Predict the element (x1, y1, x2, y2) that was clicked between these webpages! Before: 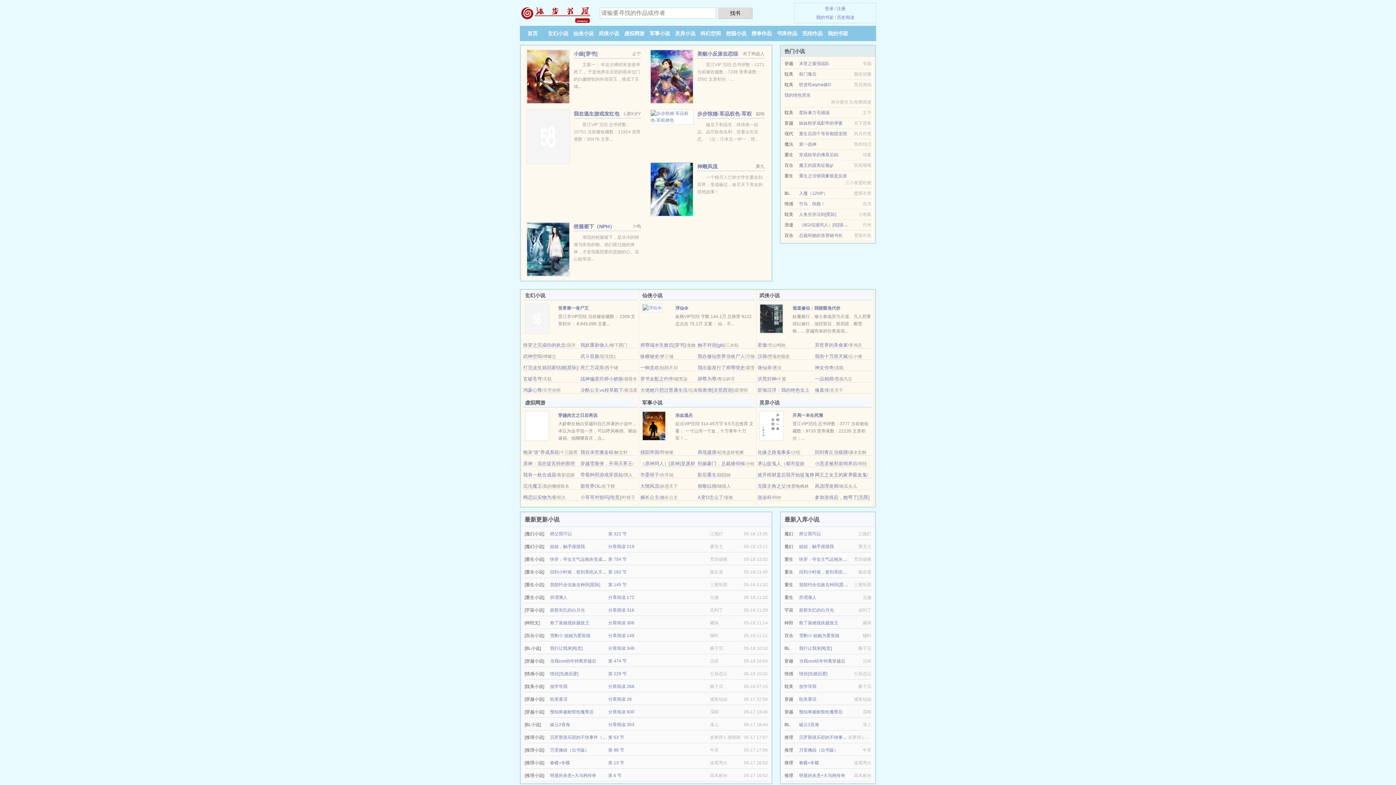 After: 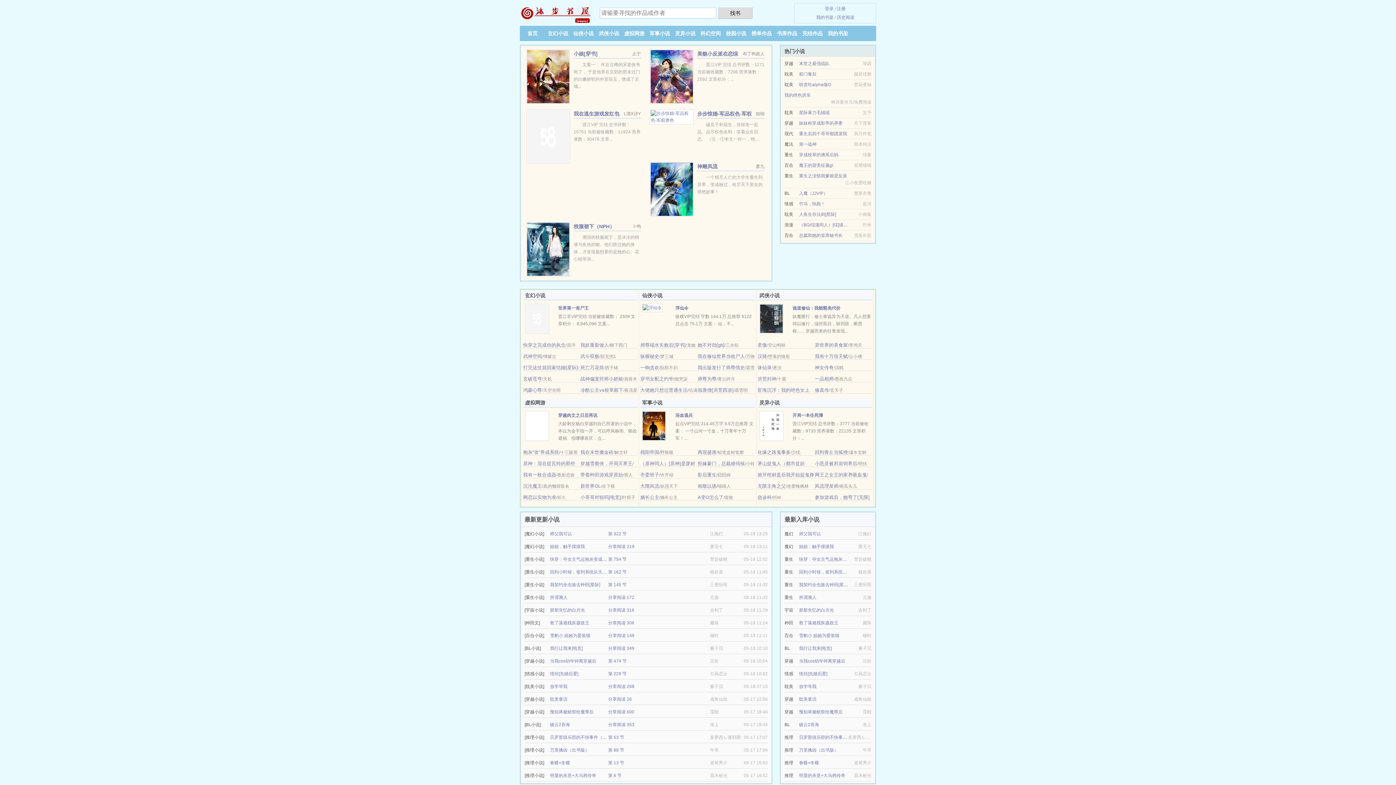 Action: bbox: (751, 30, 772, 36) label: 榜单作品